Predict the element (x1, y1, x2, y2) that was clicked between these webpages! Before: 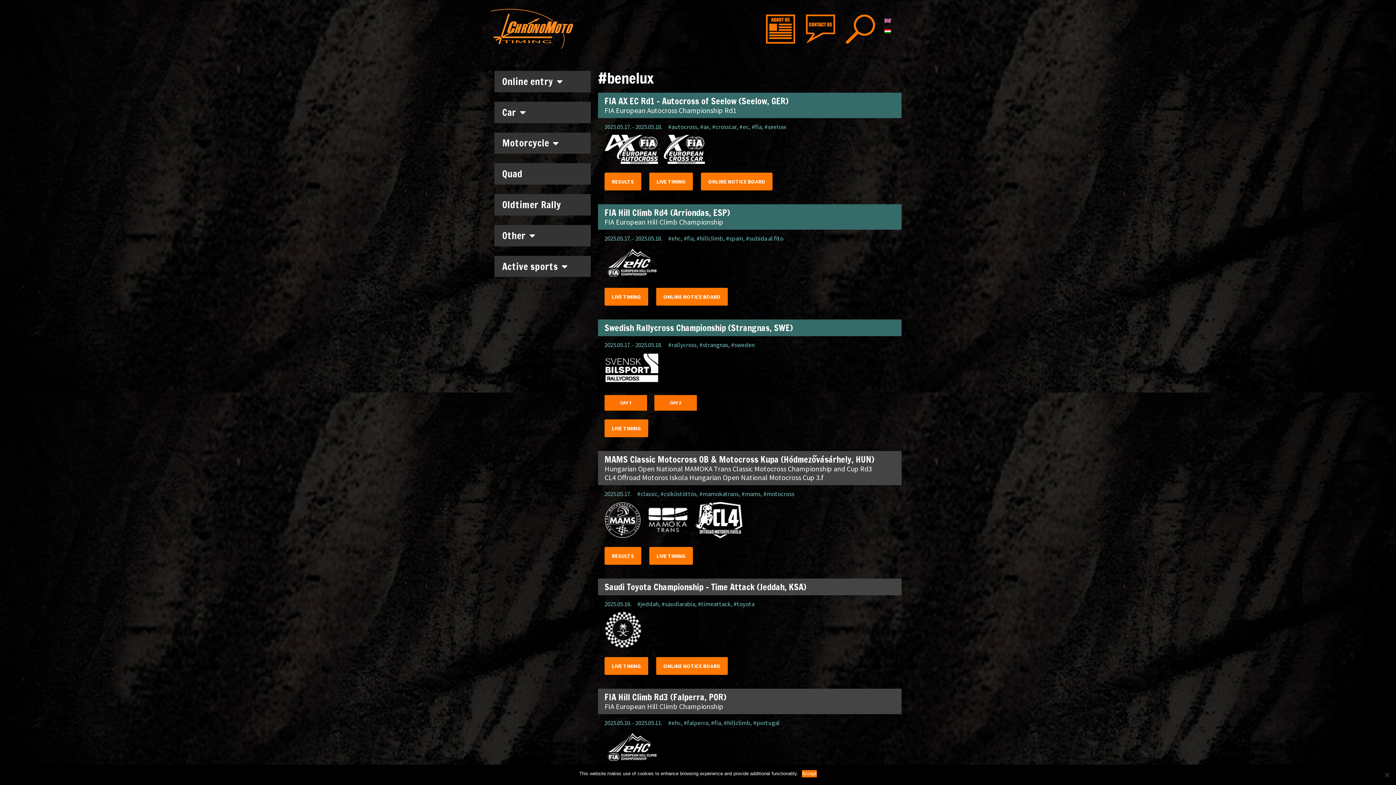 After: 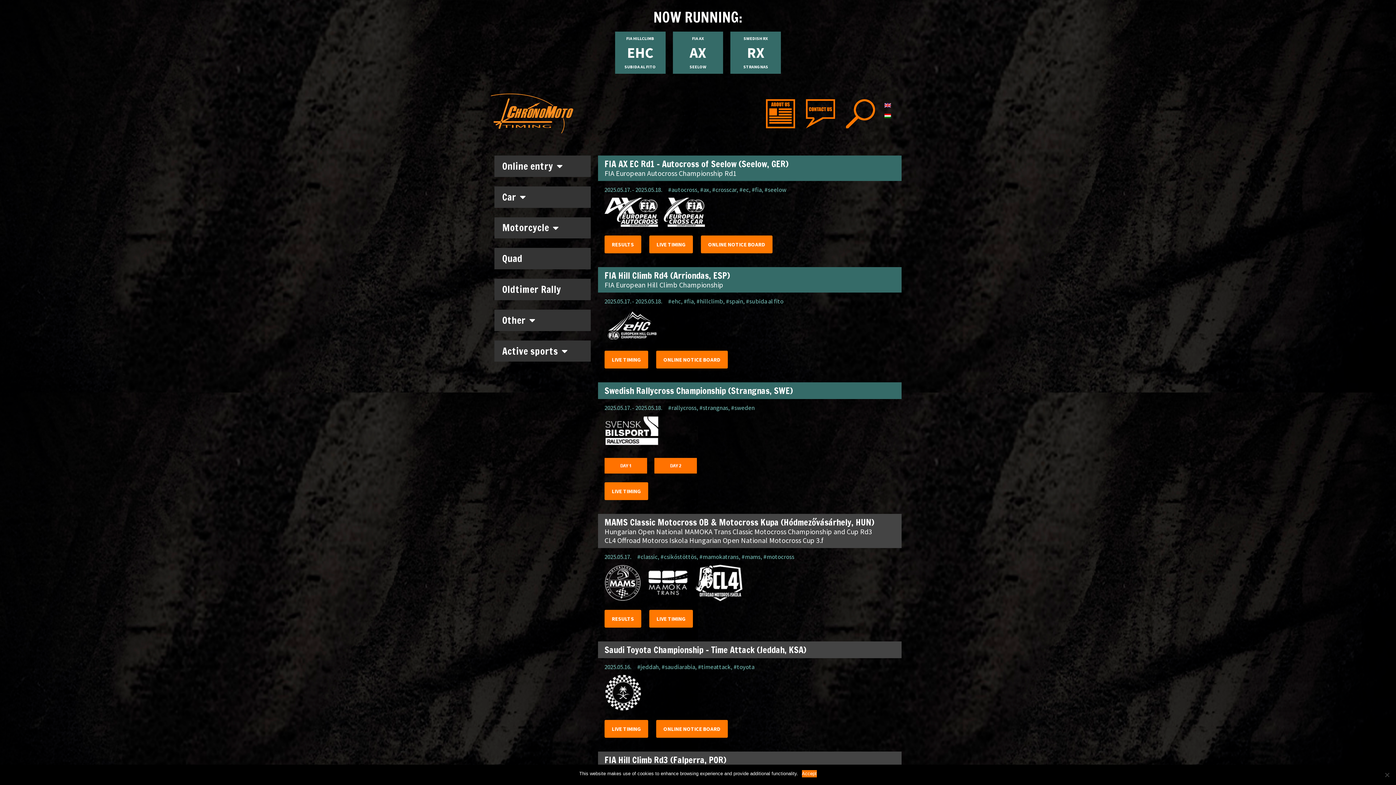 Action: bbox: (490, 7, 575, 48)